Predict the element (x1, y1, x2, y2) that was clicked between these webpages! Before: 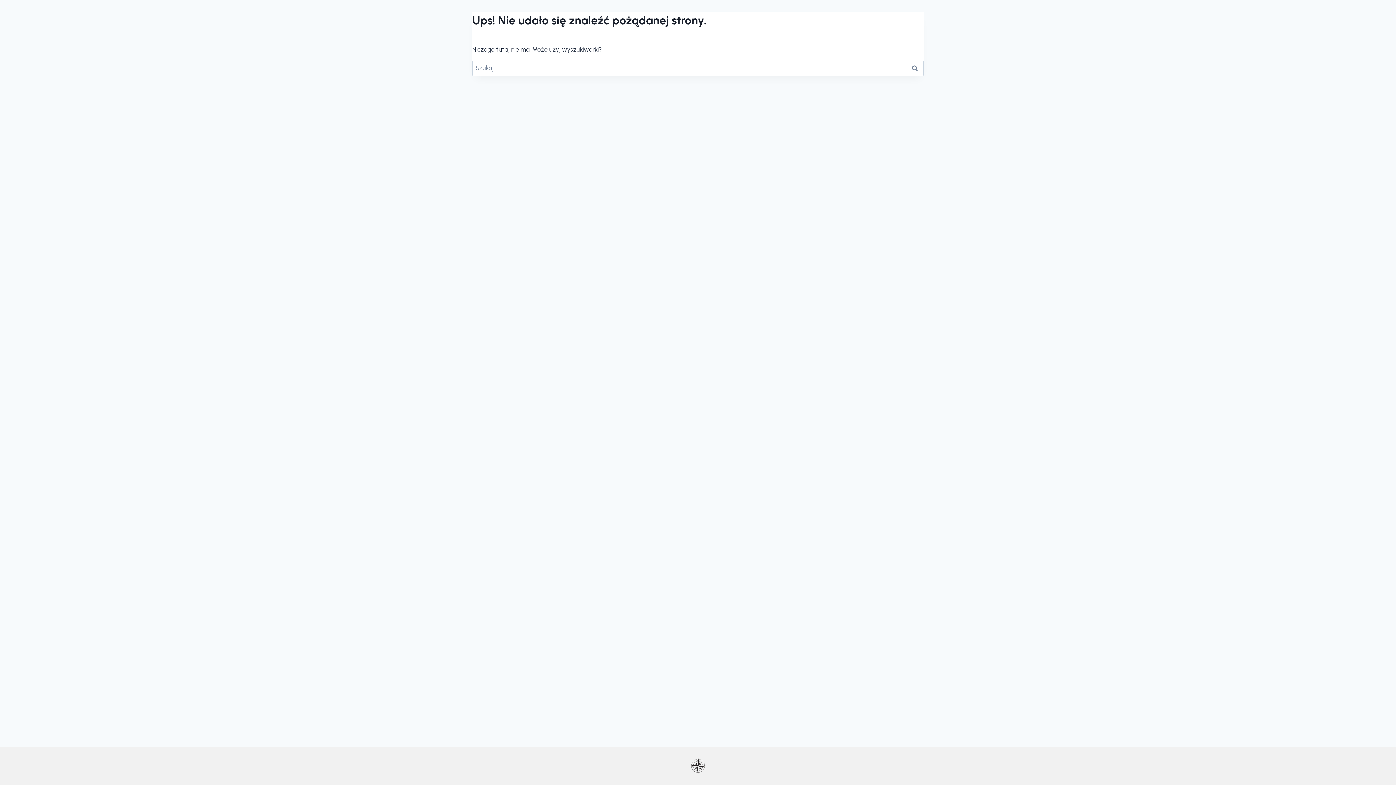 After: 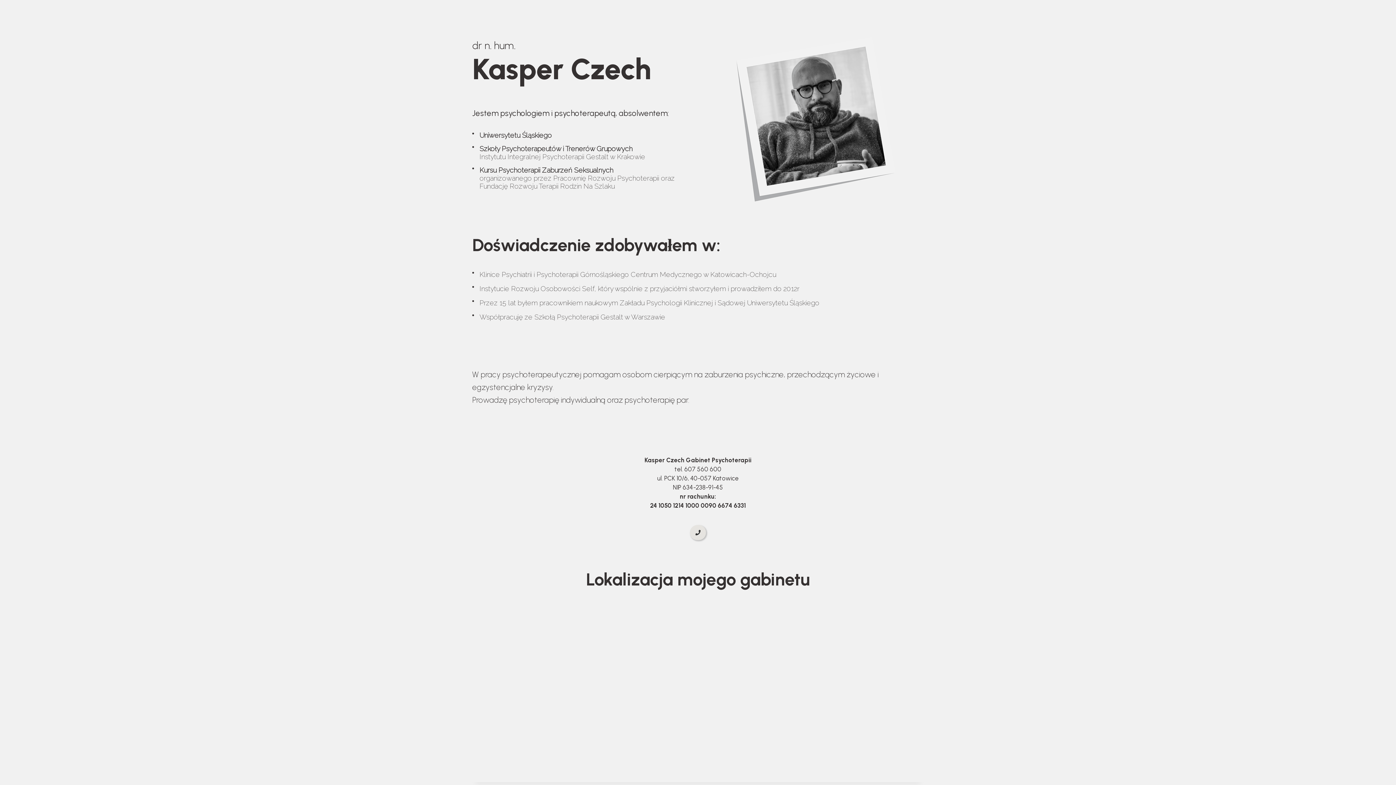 Action: bbox: (690, 758, 706, 774)